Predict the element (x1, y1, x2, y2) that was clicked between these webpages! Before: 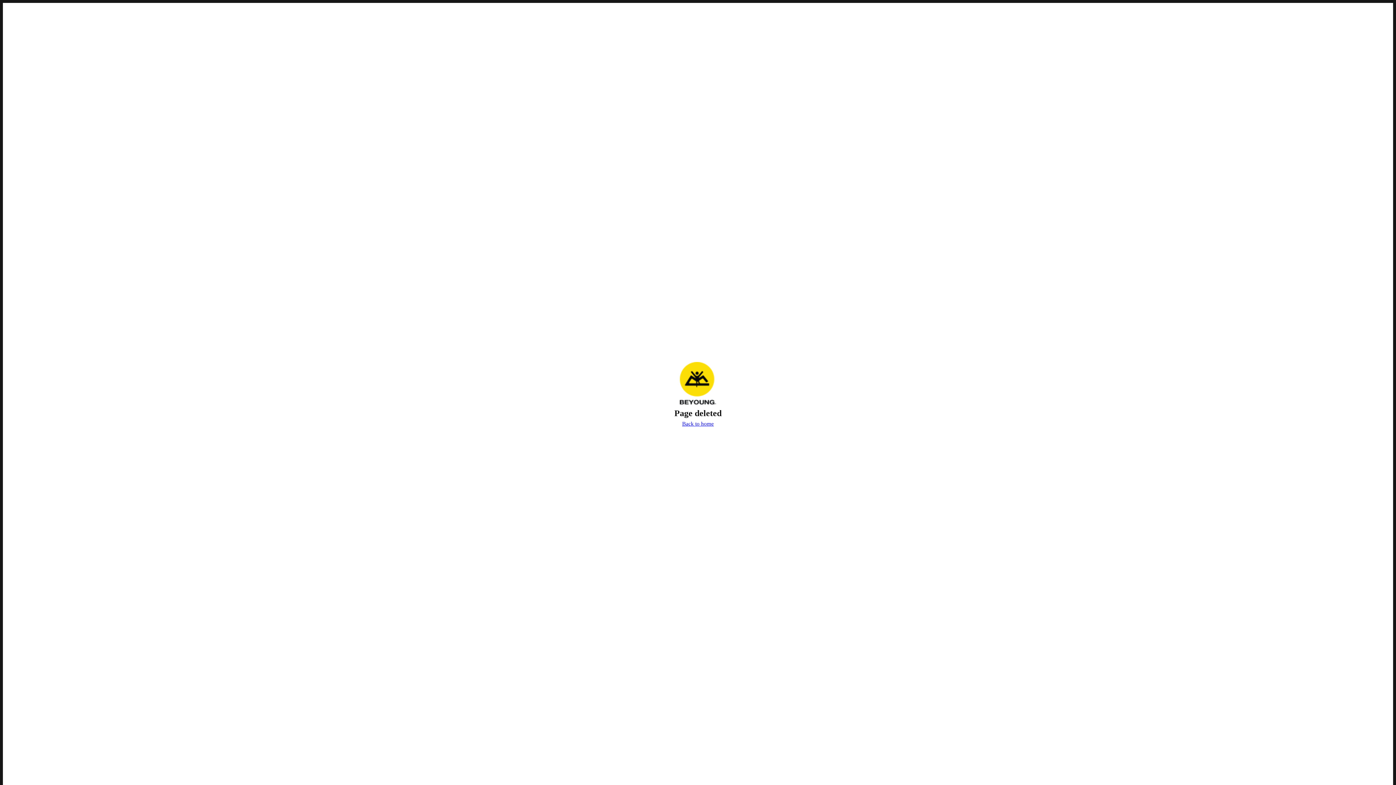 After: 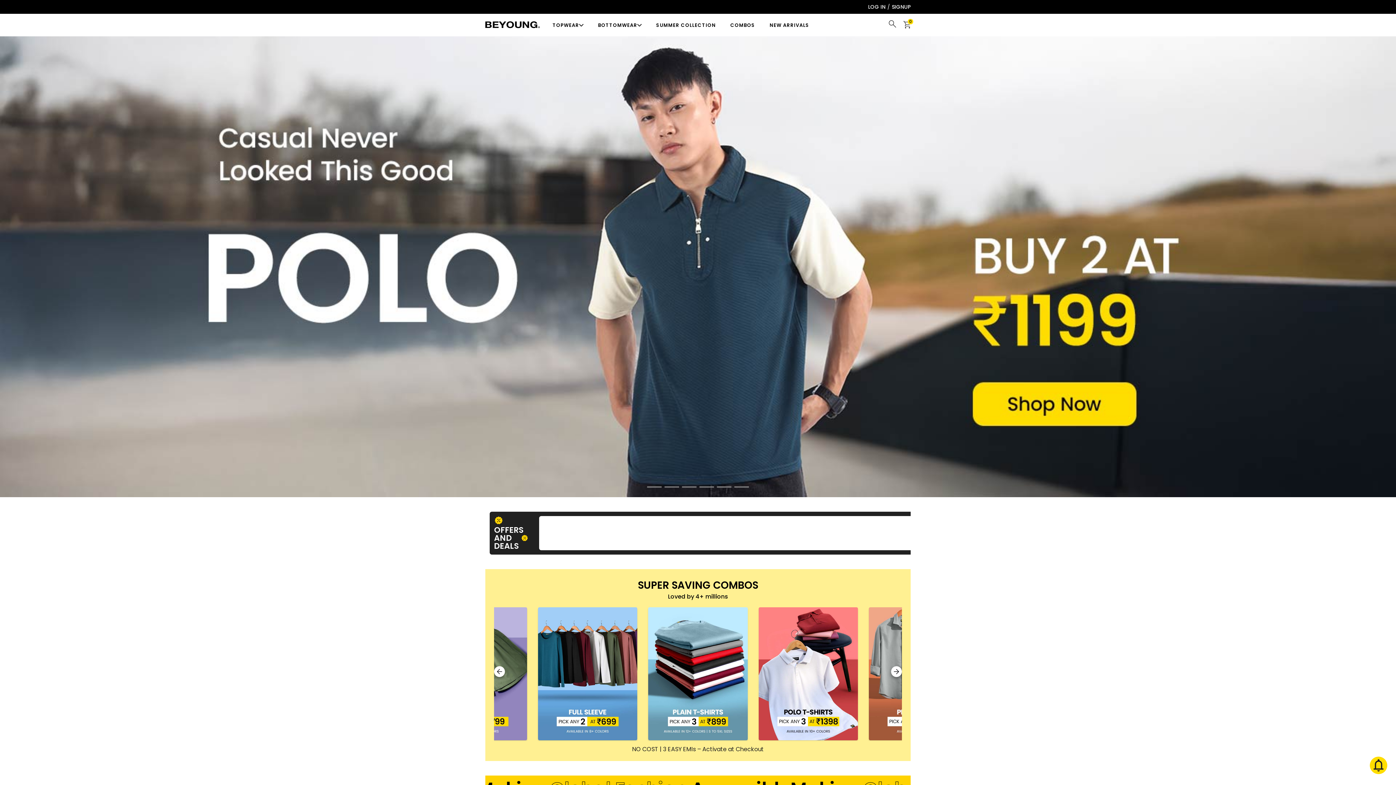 Action: label: Back to home bbox: (680, 419, 715, 429)